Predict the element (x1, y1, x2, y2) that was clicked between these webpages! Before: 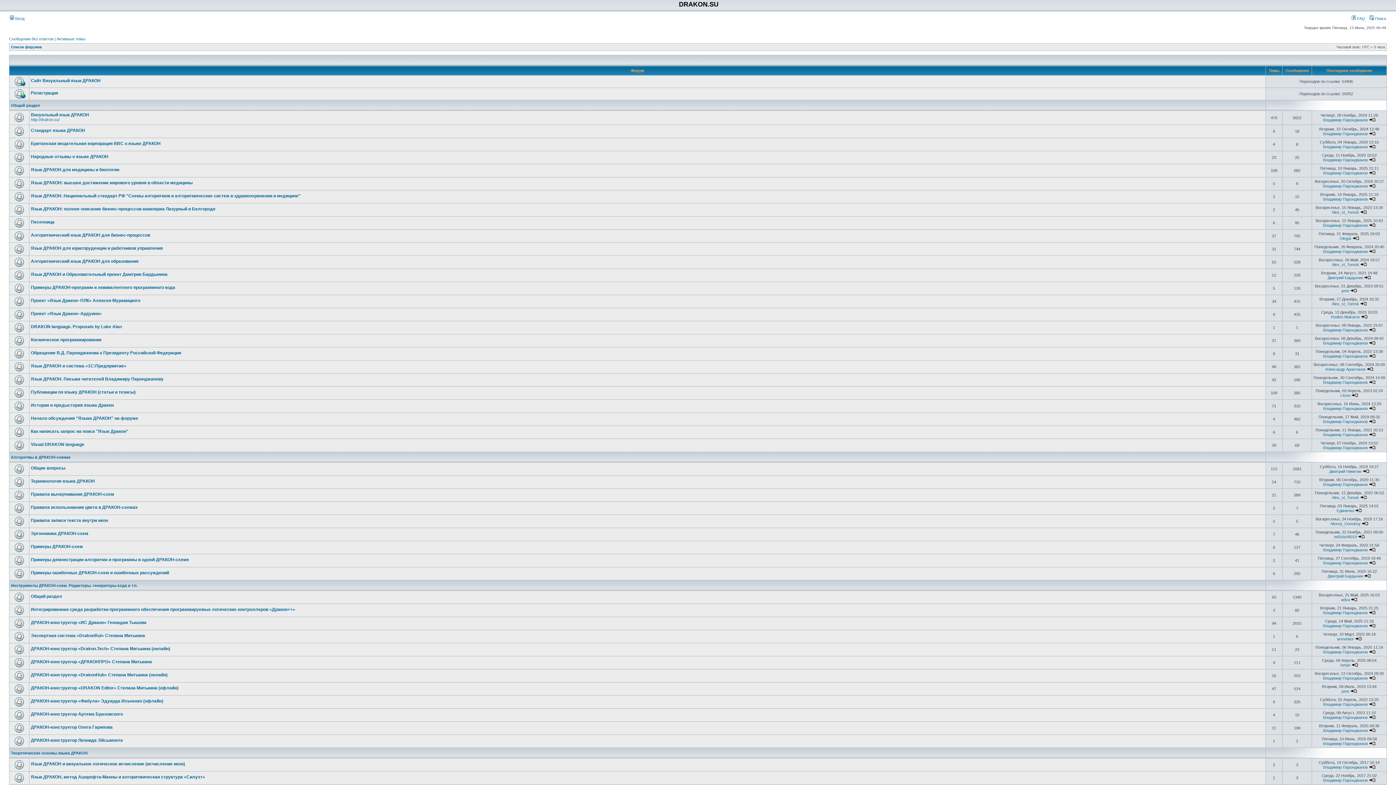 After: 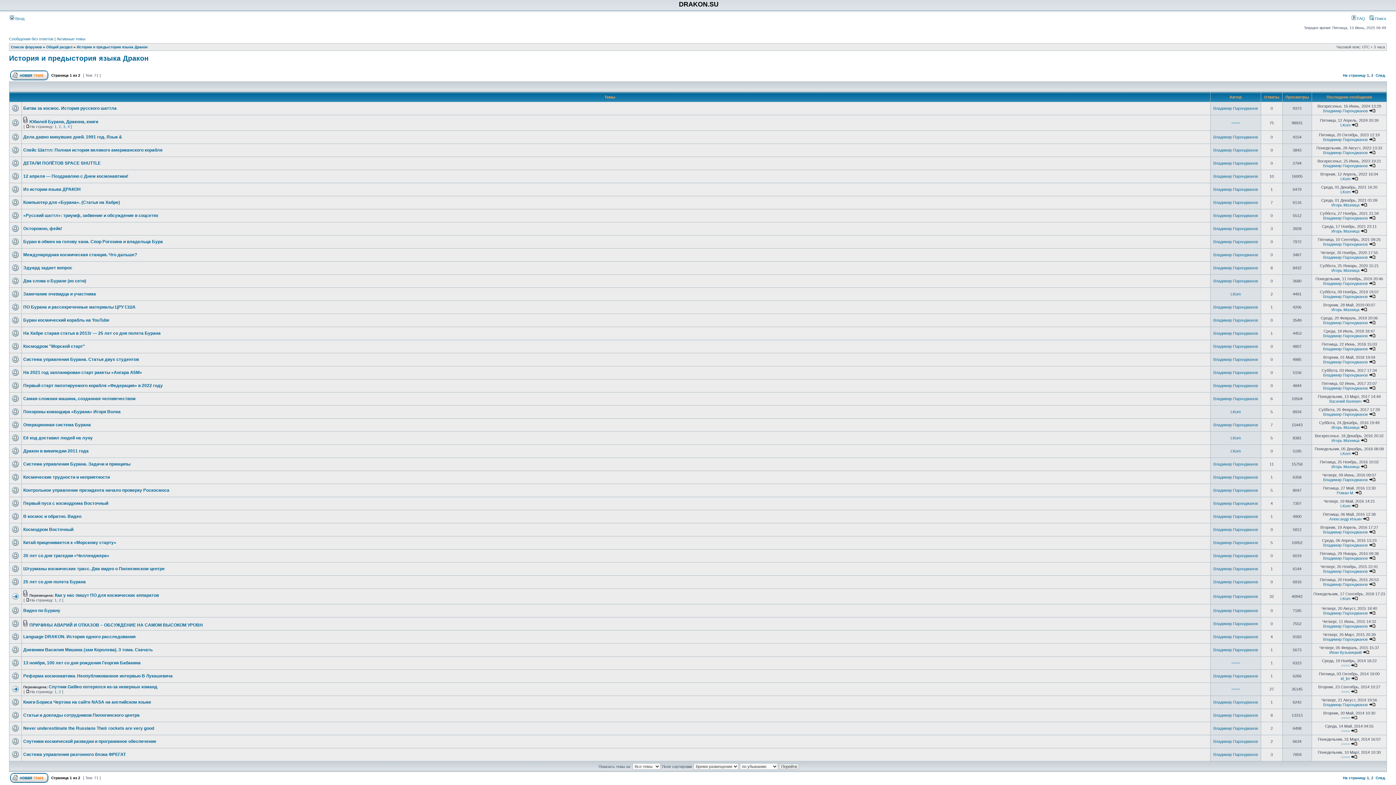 Action: bbox: (30, 402, 113, 408) label: История и предыстория языка Дракон